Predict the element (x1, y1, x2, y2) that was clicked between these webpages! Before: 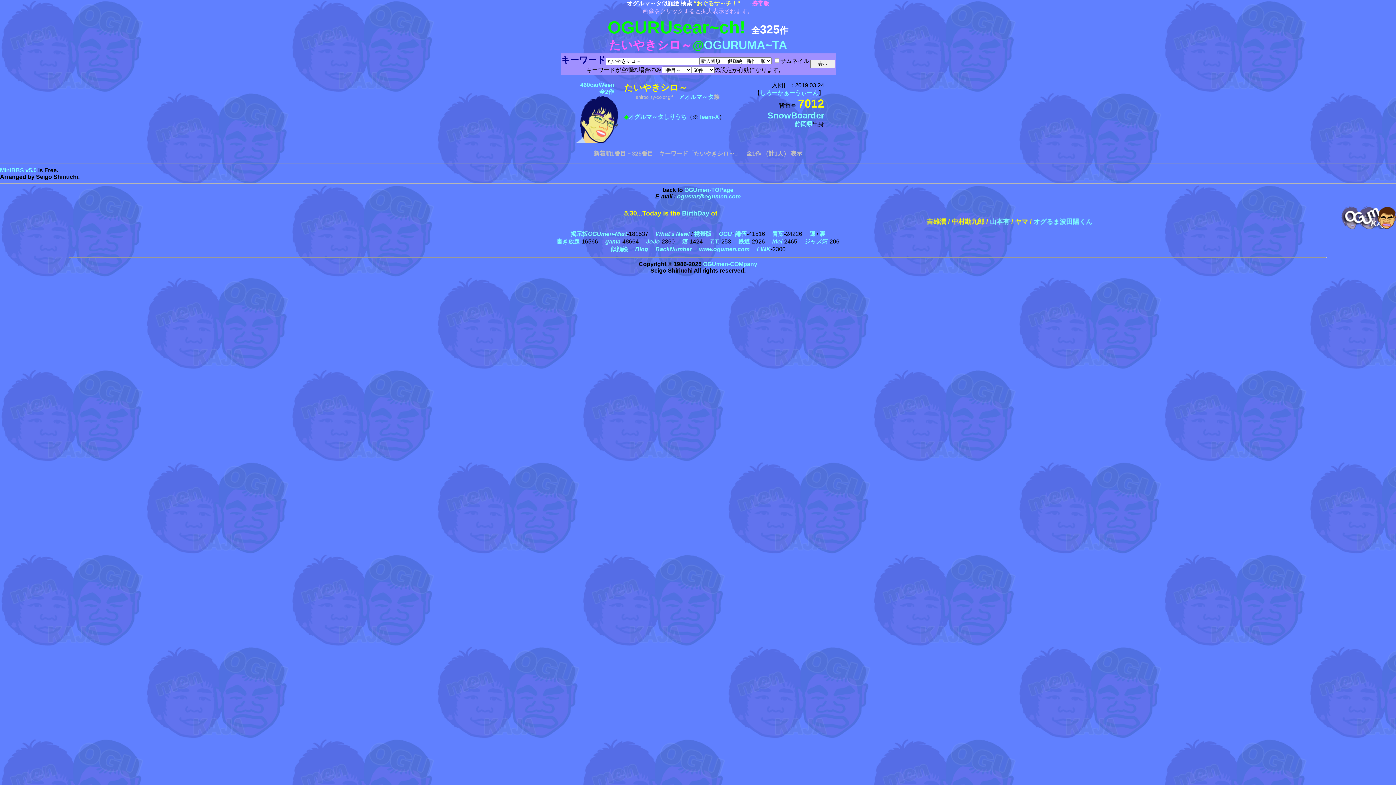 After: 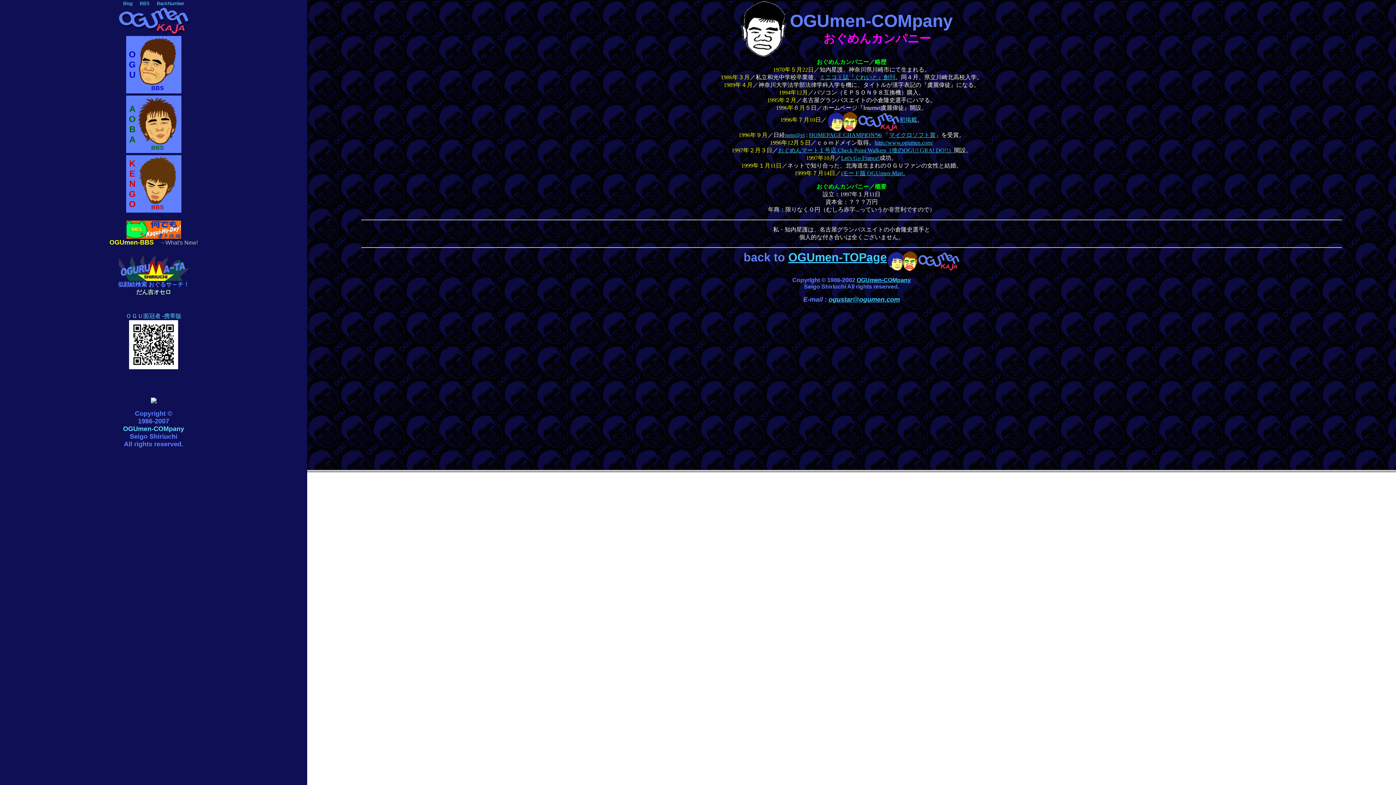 Action: bbox: (703, 261, 757, 267) label: OGUmen-COMpany